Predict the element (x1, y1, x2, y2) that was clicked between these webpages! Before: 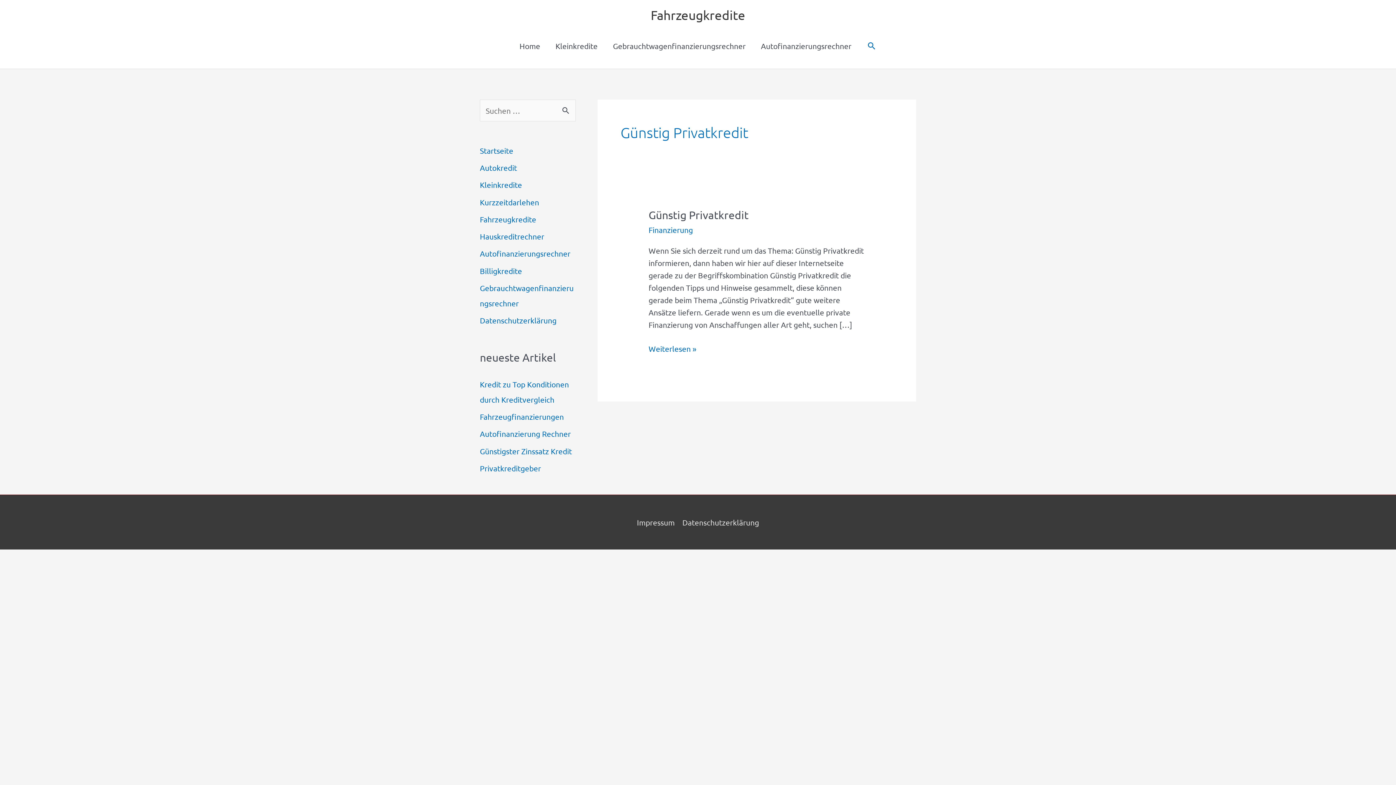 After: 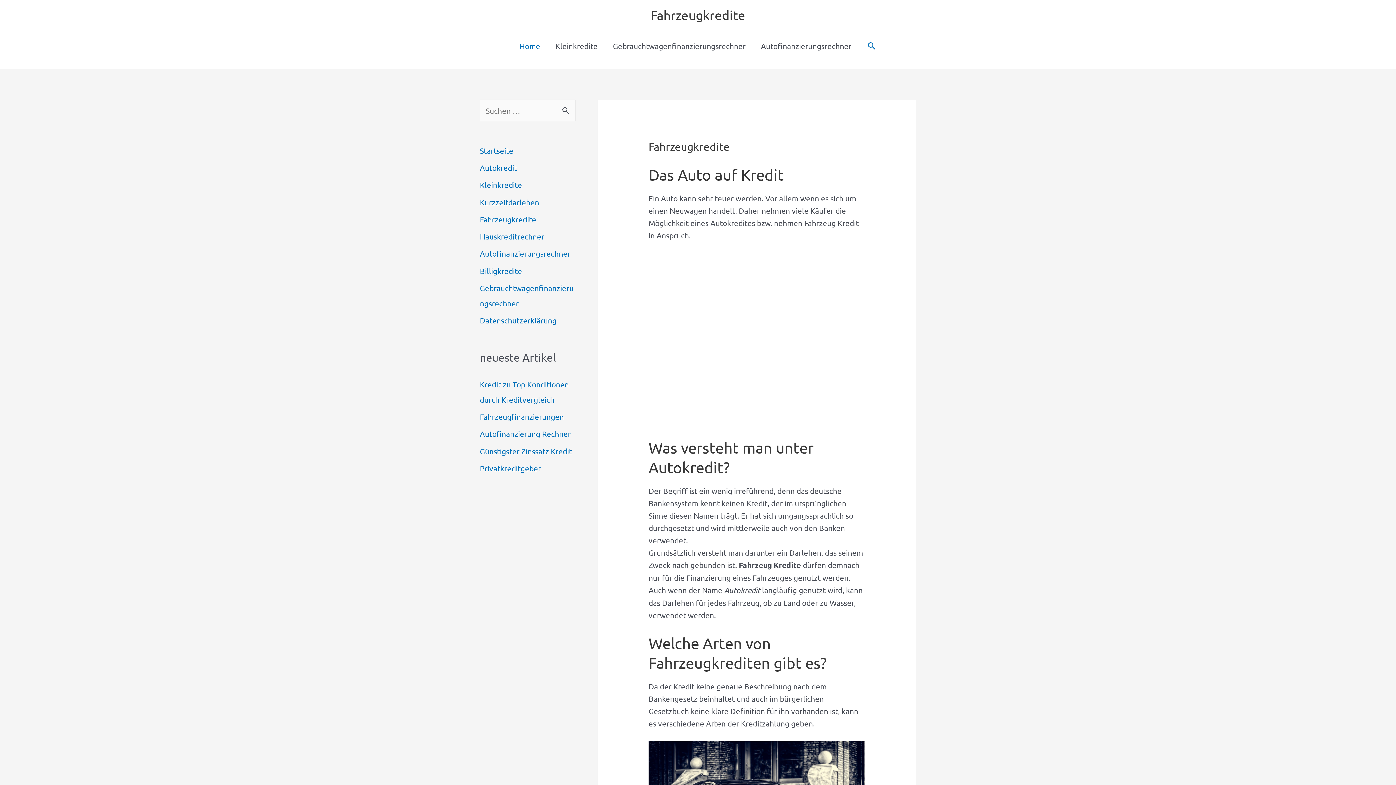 Action: bbox: (480, 214, 536, 223) label: Fahrzeugkredite